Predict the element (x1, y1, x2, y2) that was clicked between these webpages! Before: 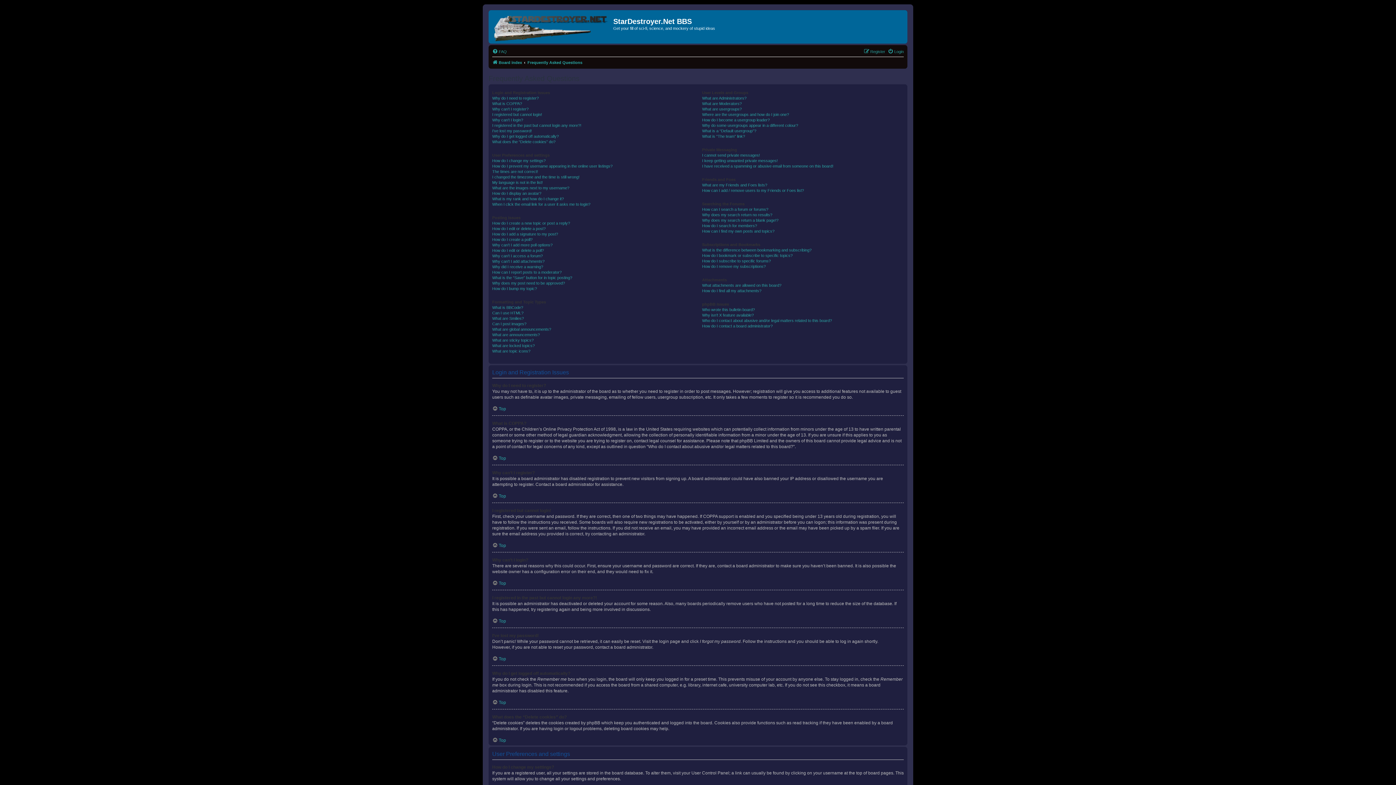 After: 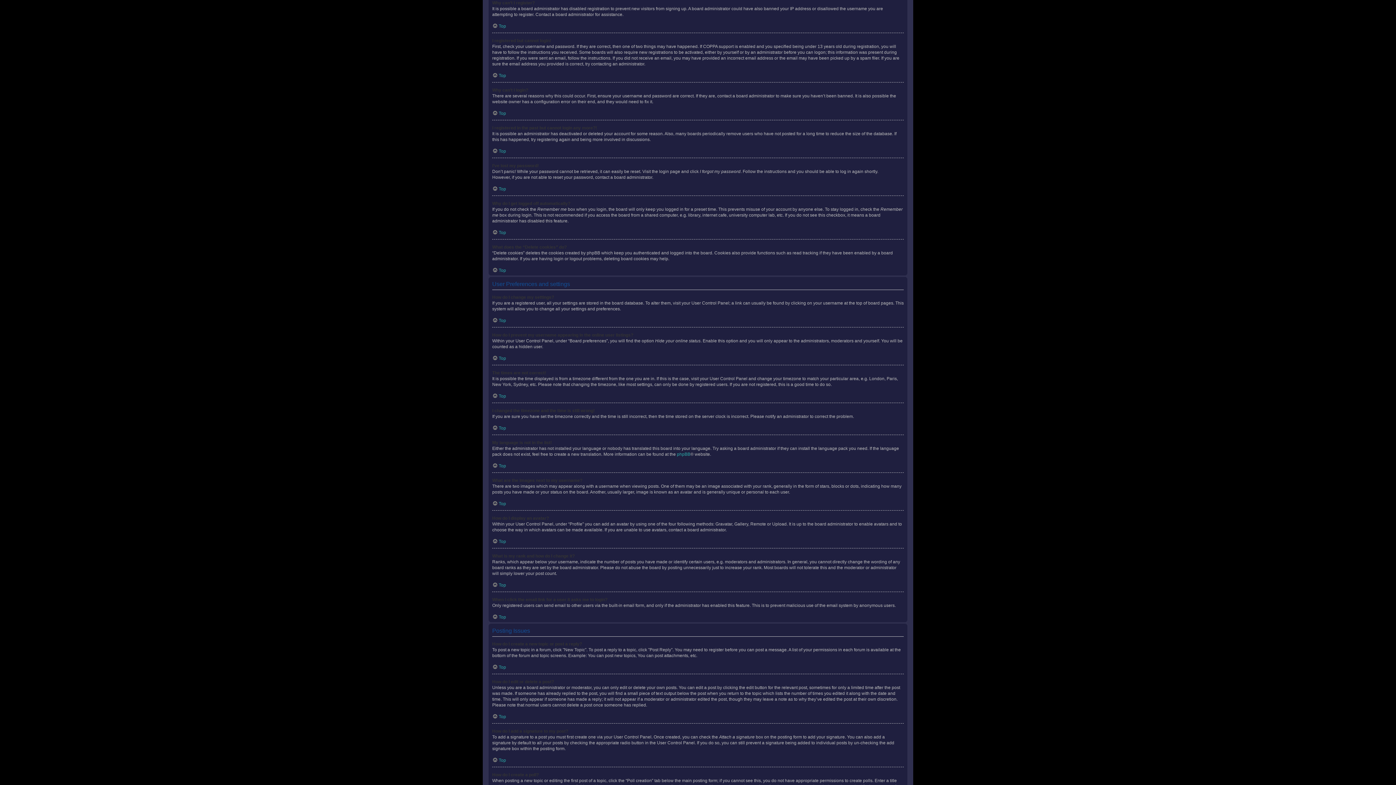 Action: bbox: (492, 106, 528, 112) label: Why can’t I register?